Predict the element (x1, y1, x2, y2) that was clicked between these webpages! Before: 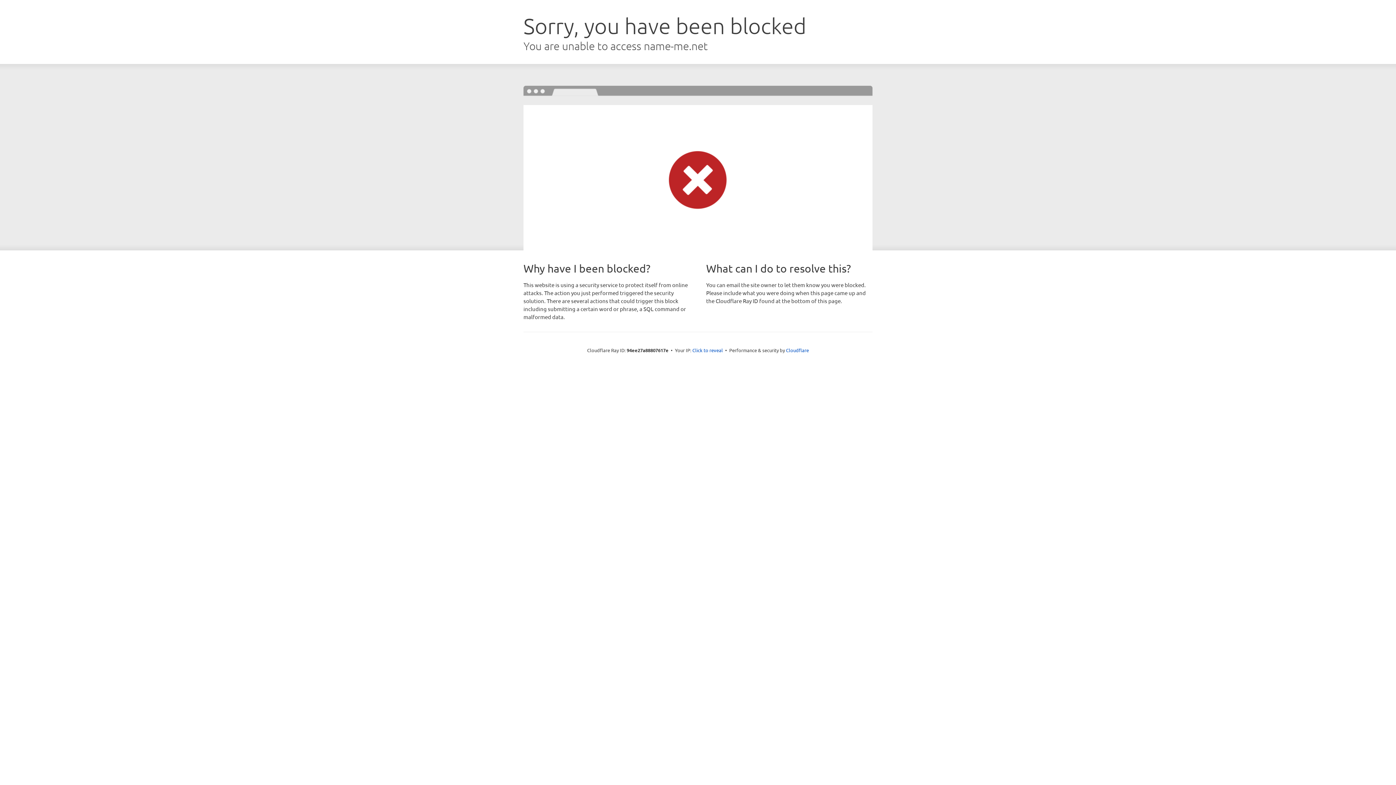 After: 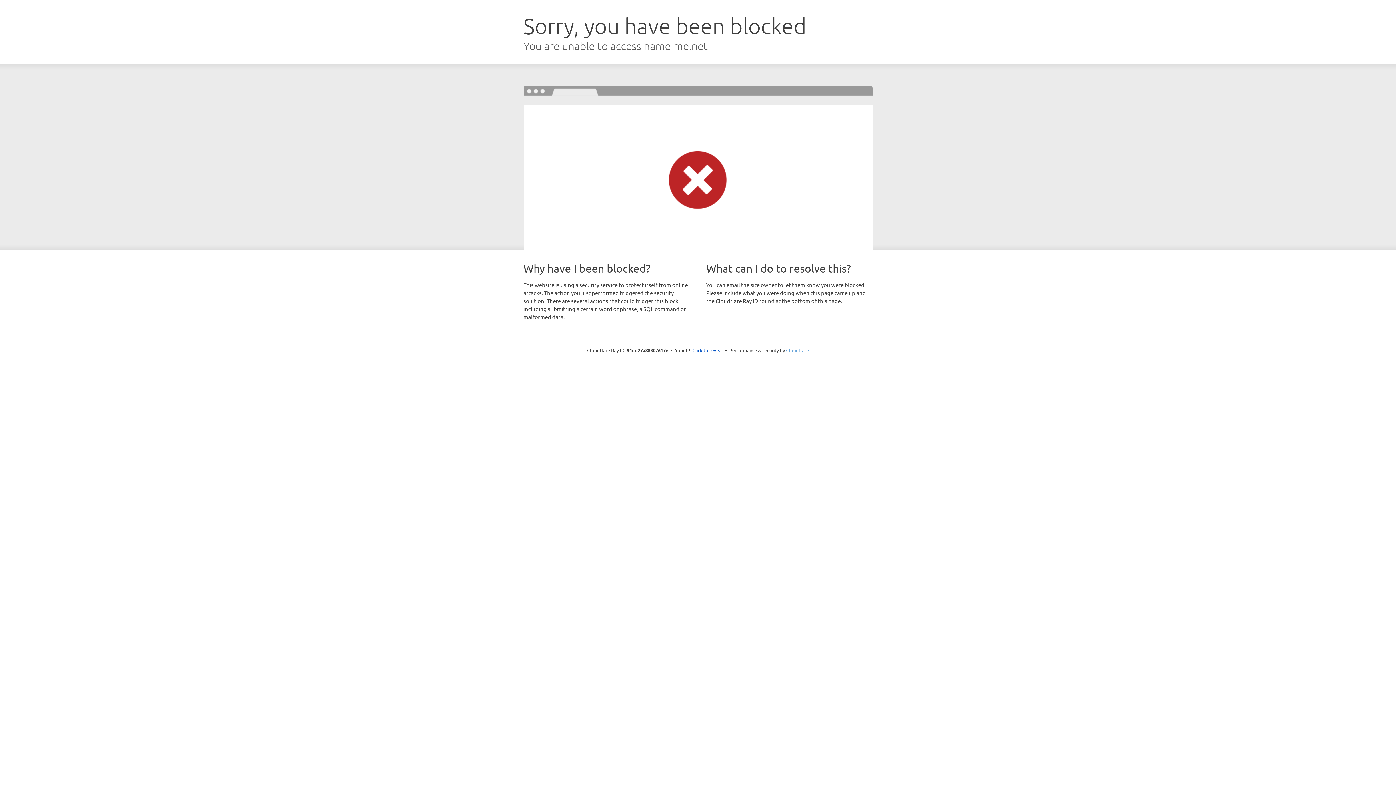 Action: bbox: (786, 347, 809, 353) label: Cloudflare